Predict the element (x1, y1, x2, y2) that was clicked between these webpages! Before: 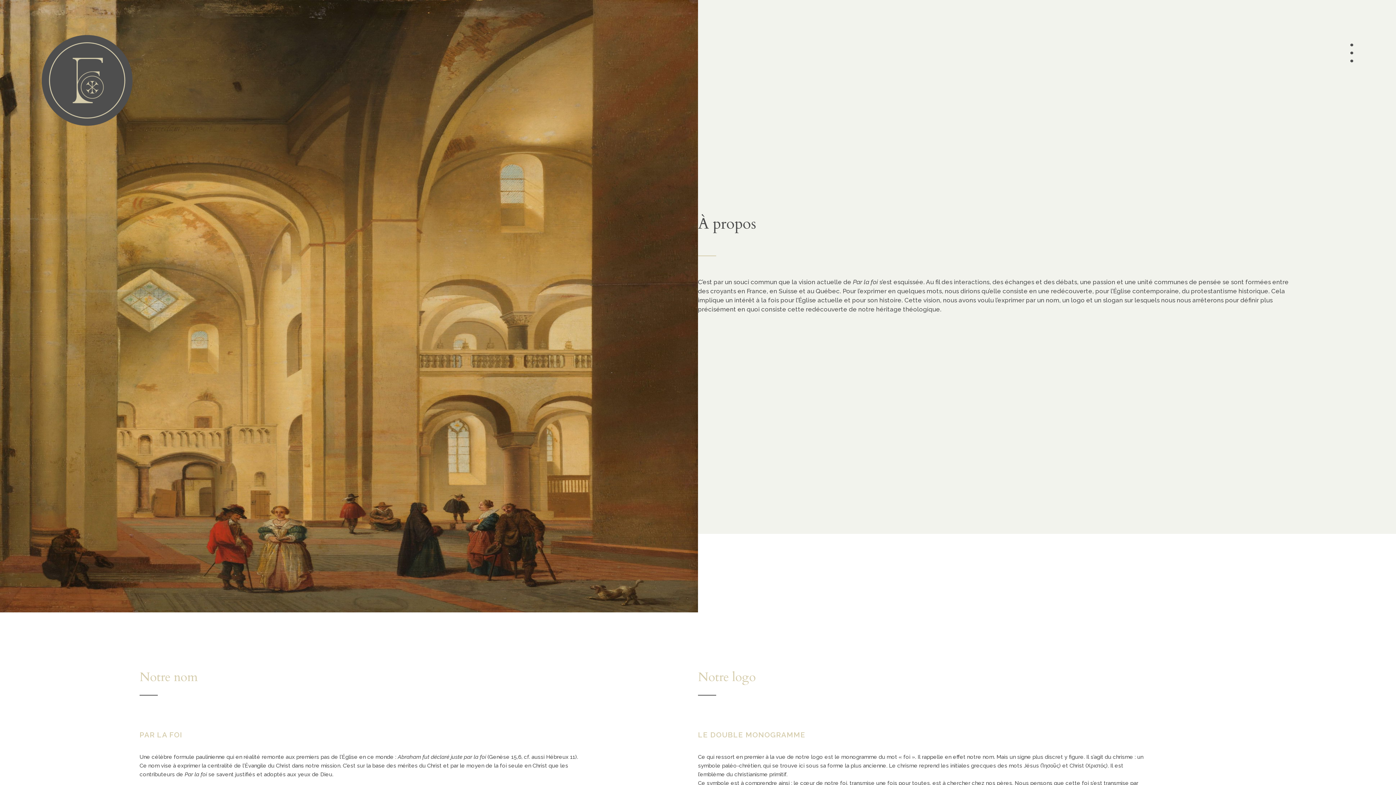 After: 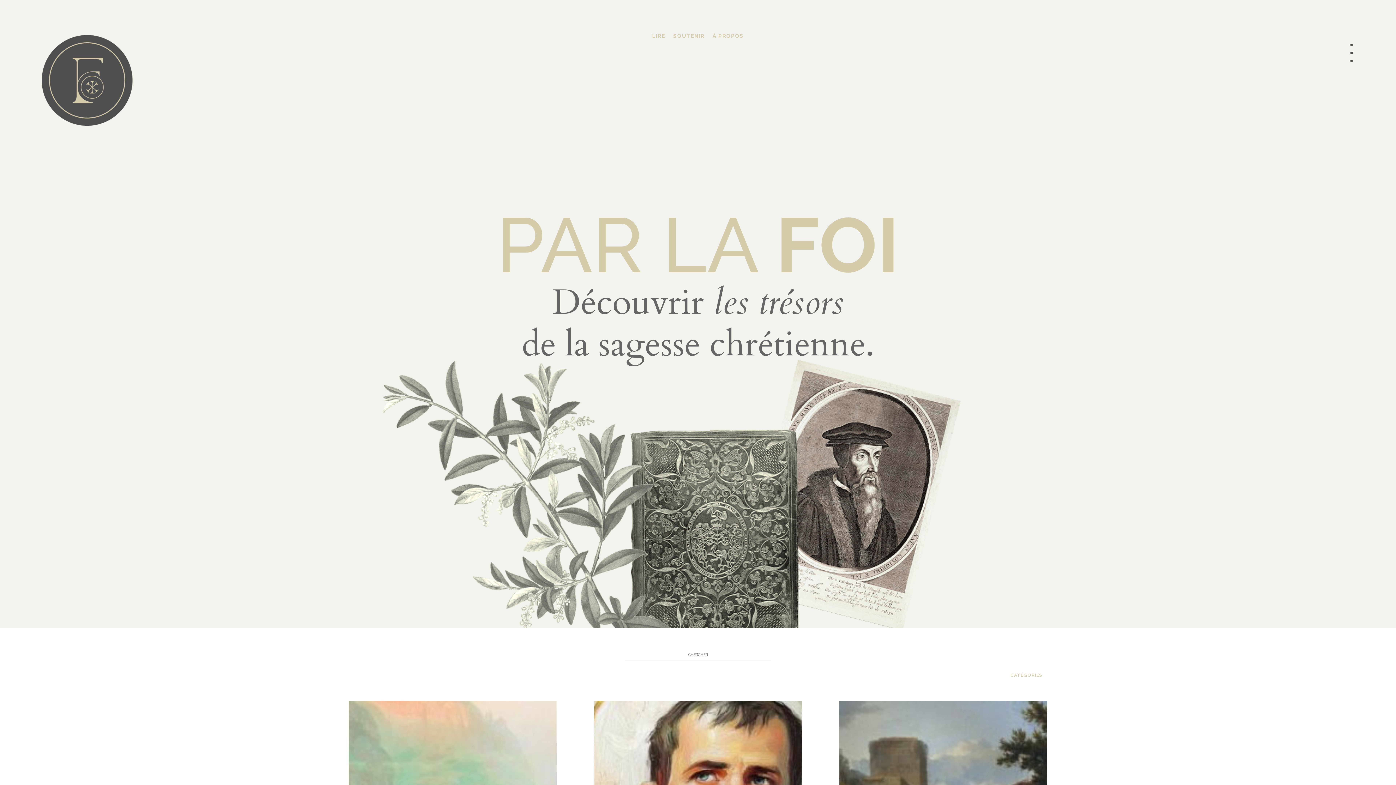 Action: bbox: (41, 120, 132, 126)